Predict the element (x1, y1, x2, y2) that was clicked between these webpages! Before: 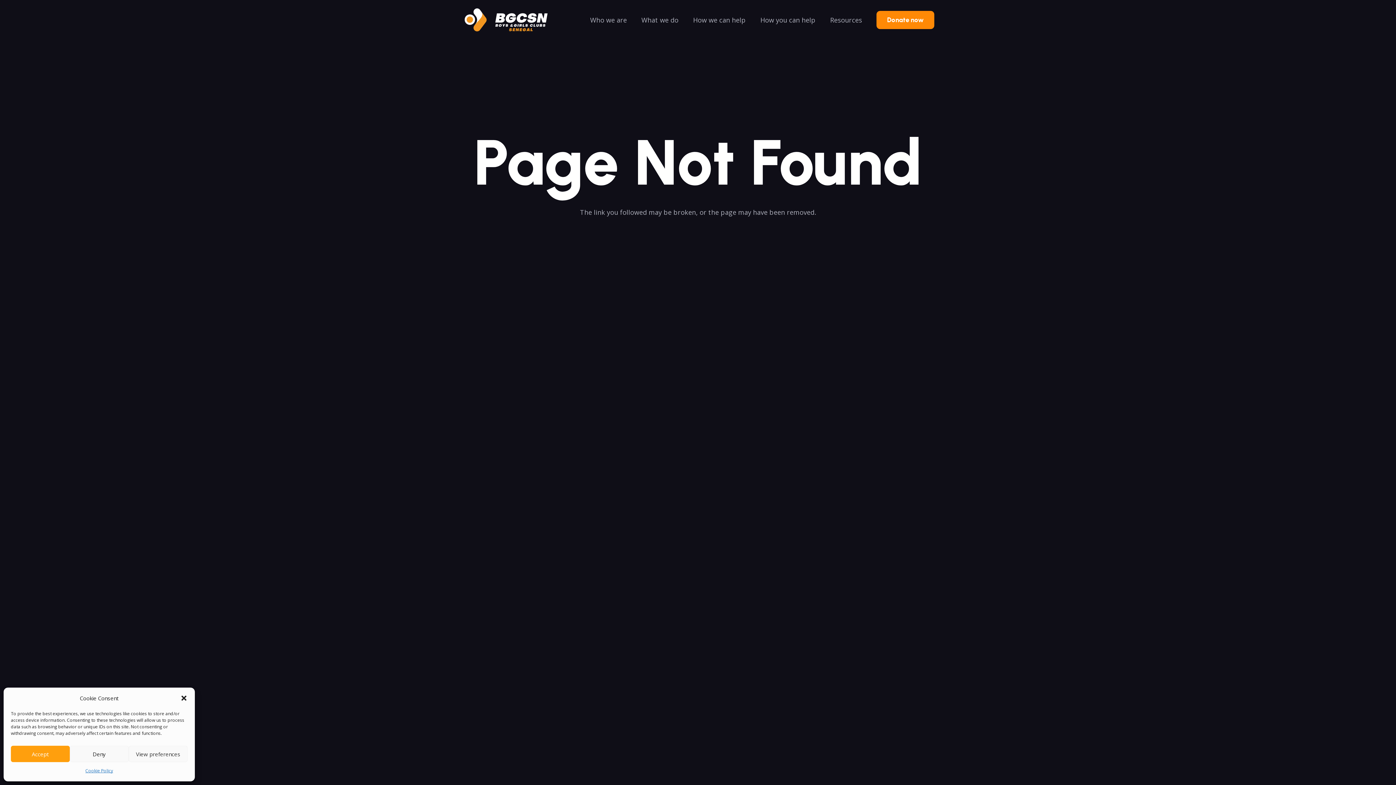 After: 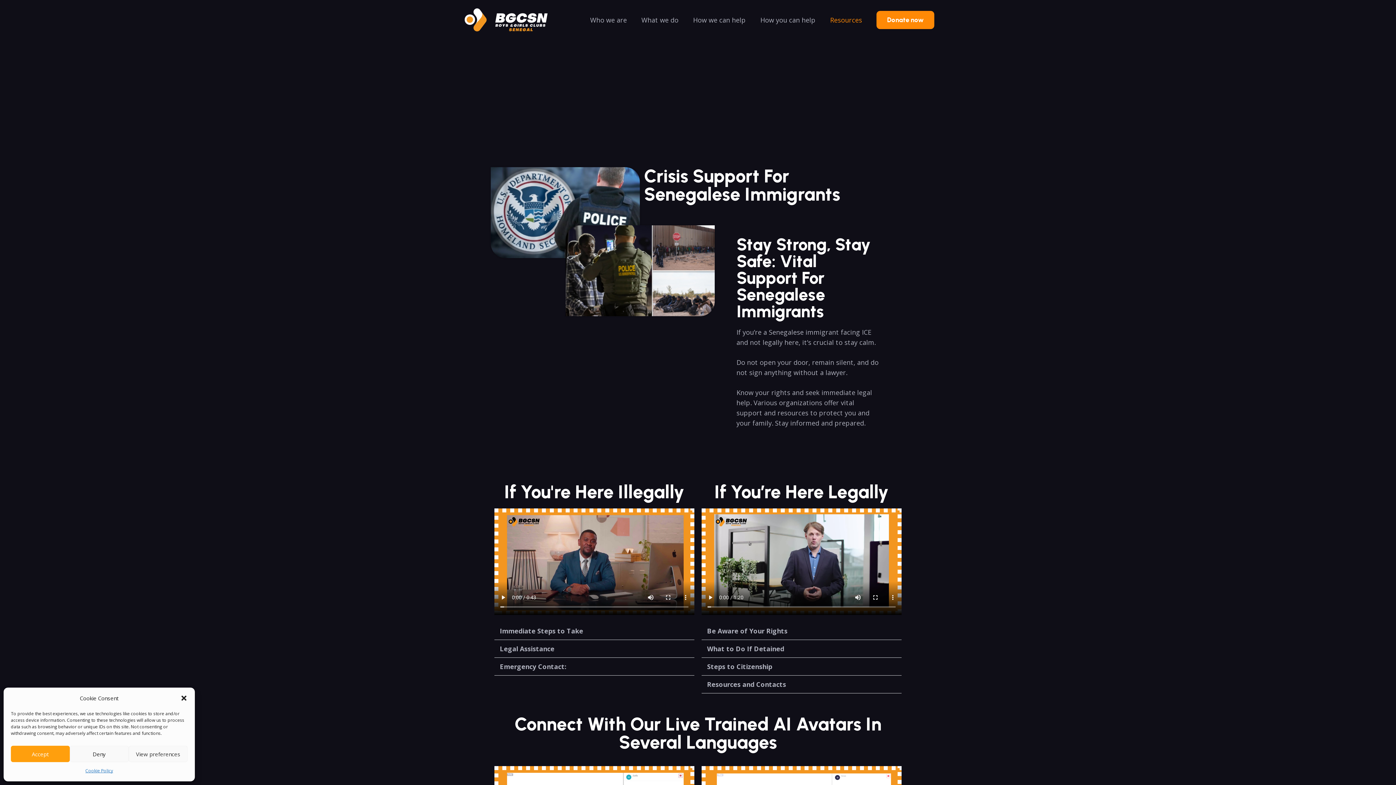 Action: label: Resources bbox: (823, 0, 869, 40)